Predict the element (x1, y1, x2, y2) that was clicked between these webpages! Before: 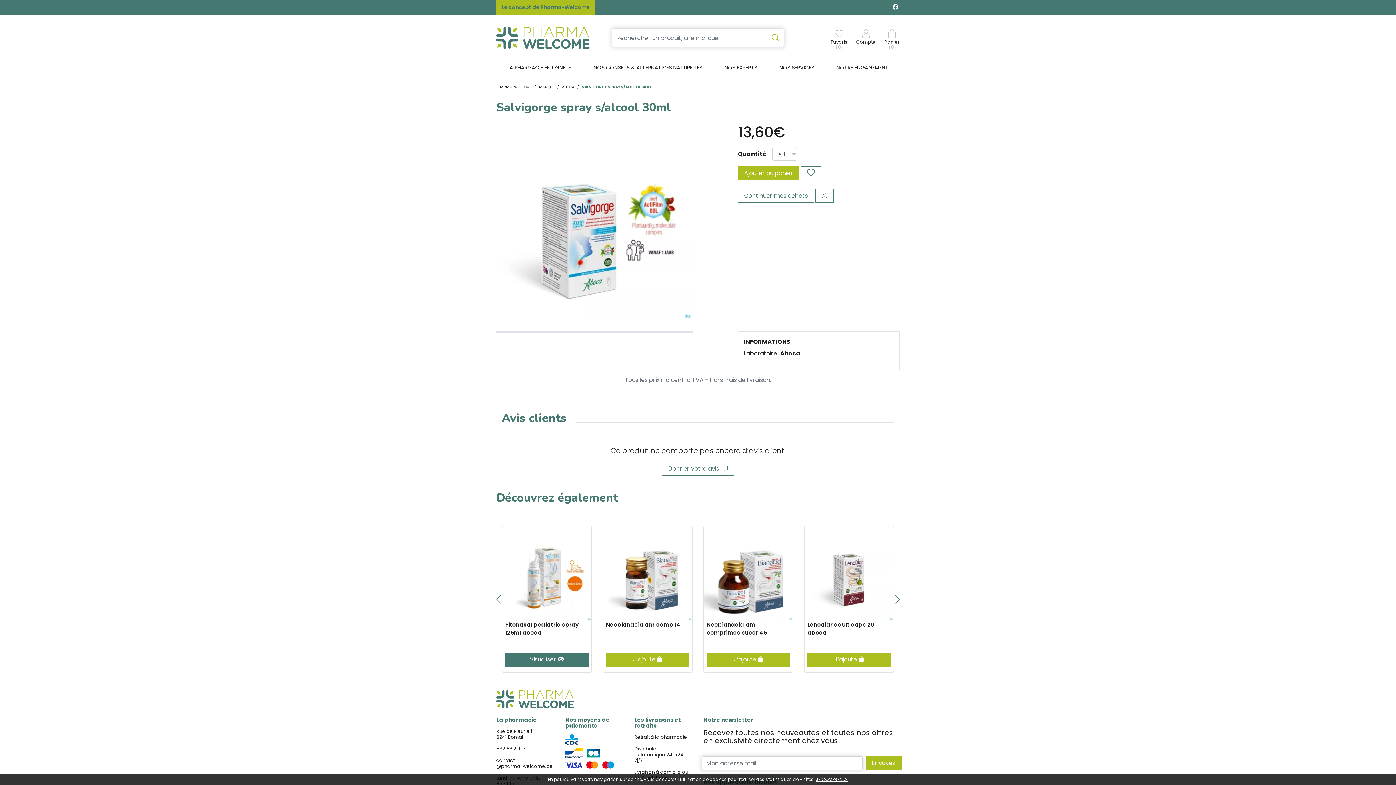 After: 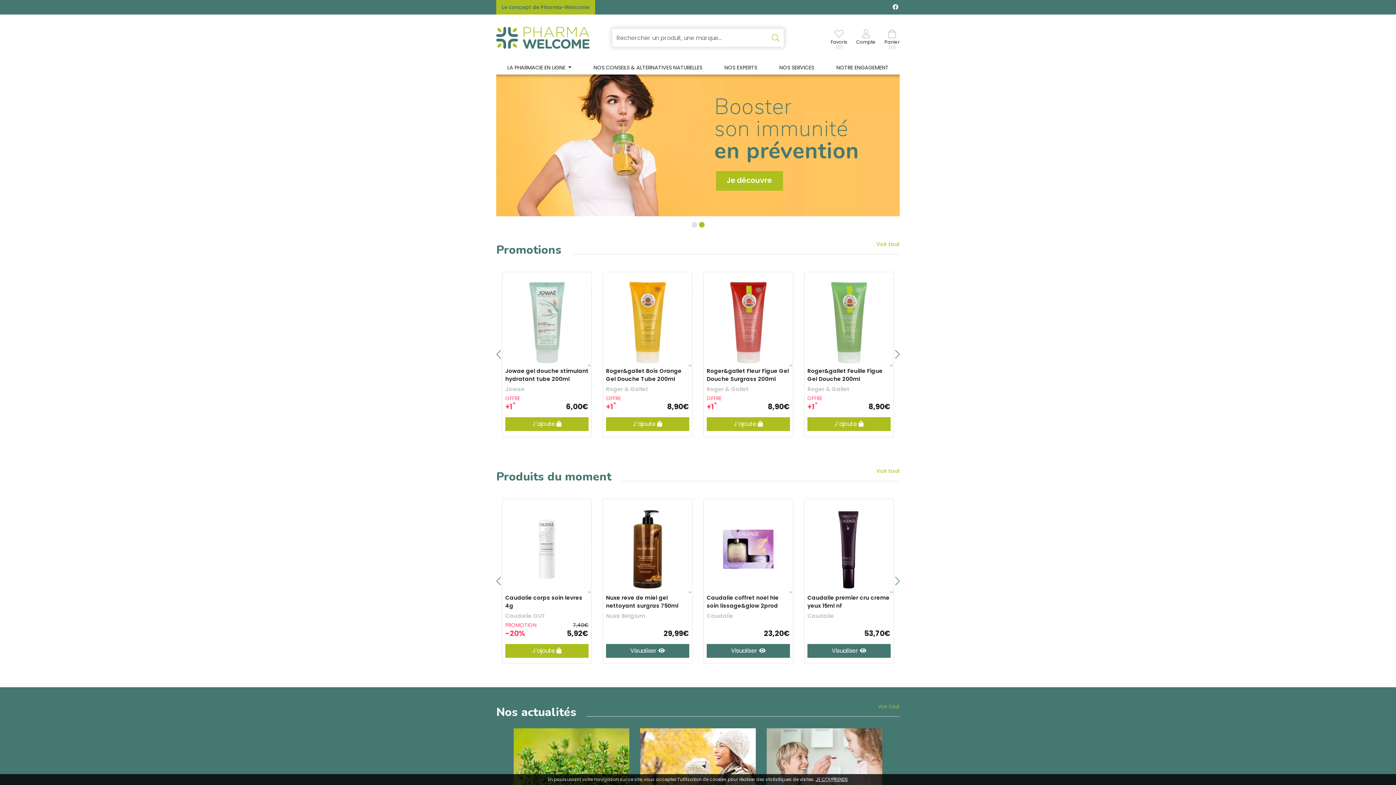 Action: bbox: (496, 23, 589, 52)